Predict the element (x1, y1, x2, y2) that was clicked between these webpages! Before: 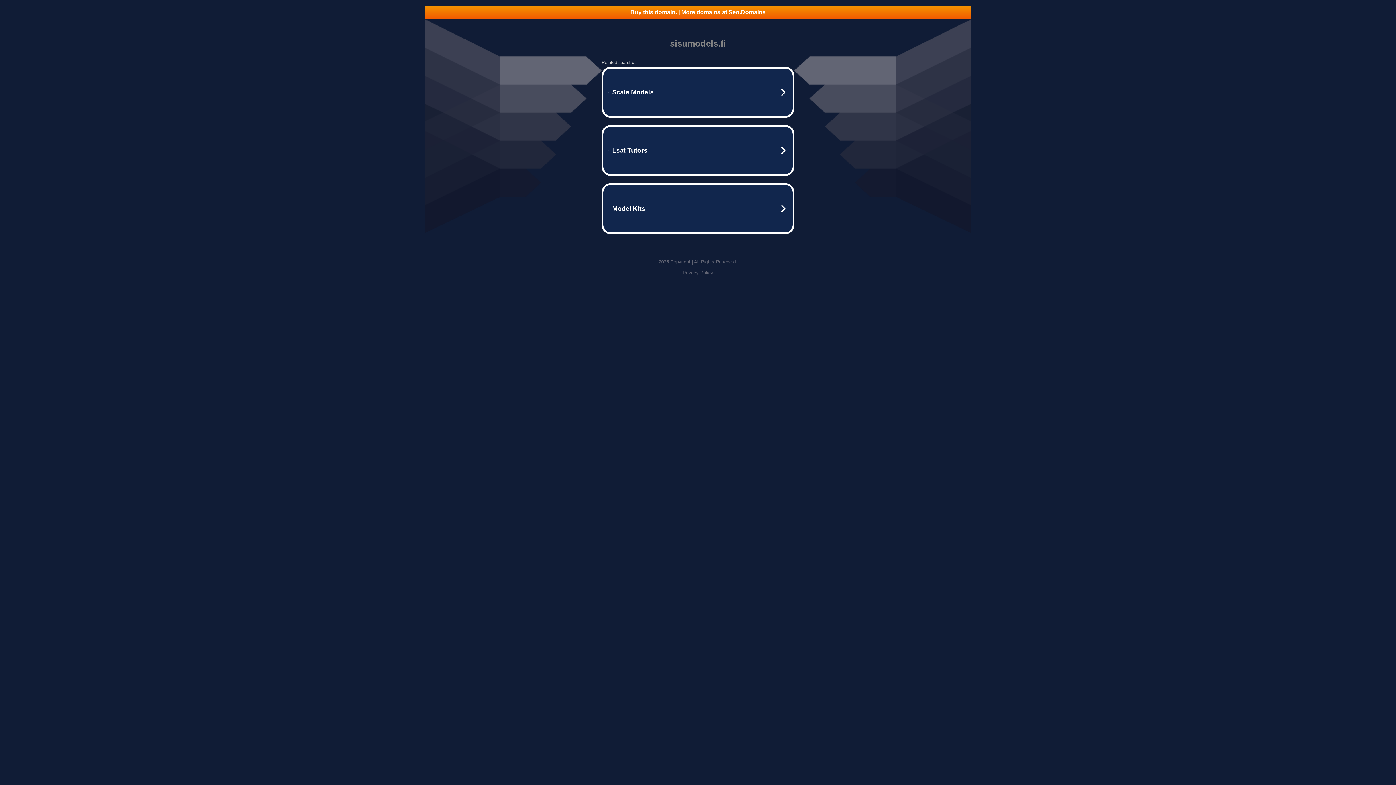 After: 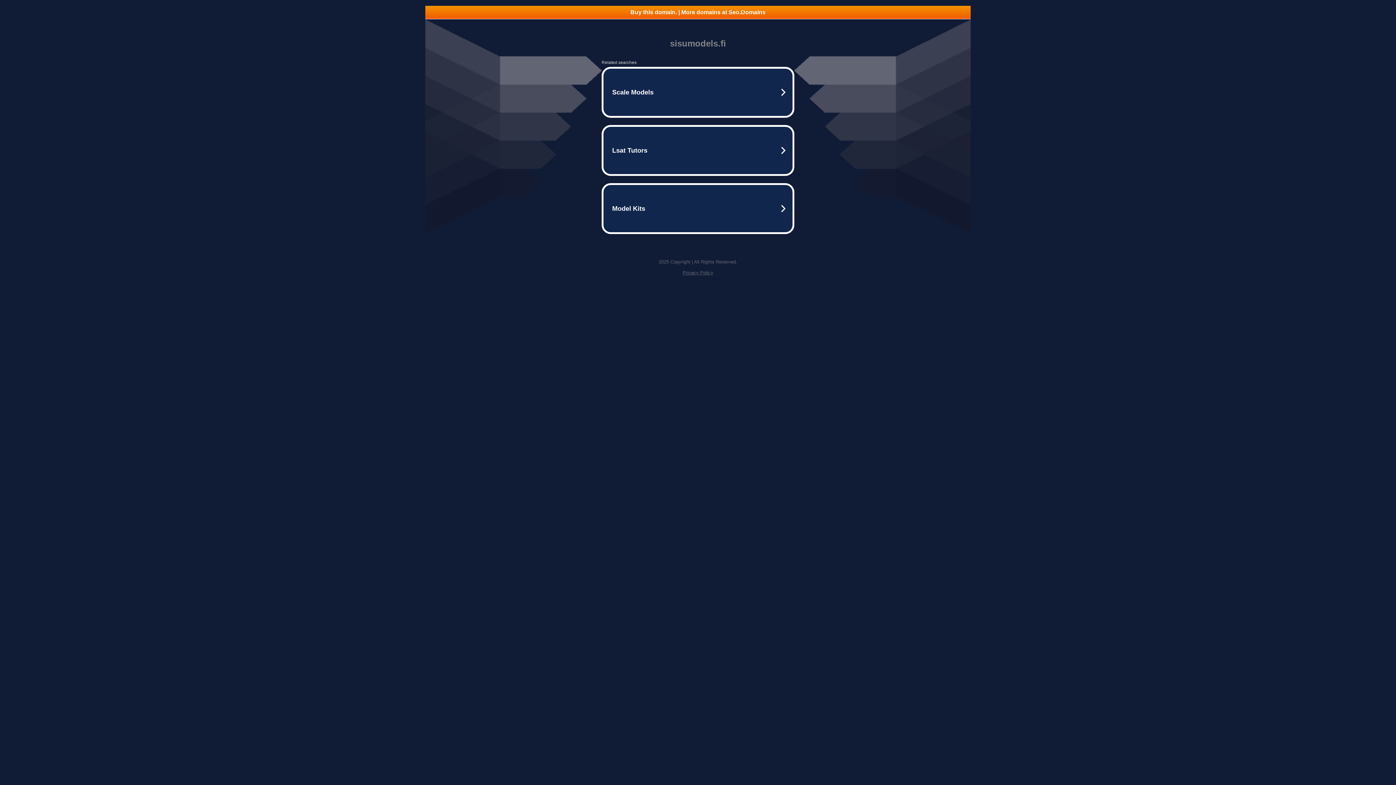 Action: label: Buy this domain. | More domains at Seo.Domains bbox: (425, 5, 970, 18)